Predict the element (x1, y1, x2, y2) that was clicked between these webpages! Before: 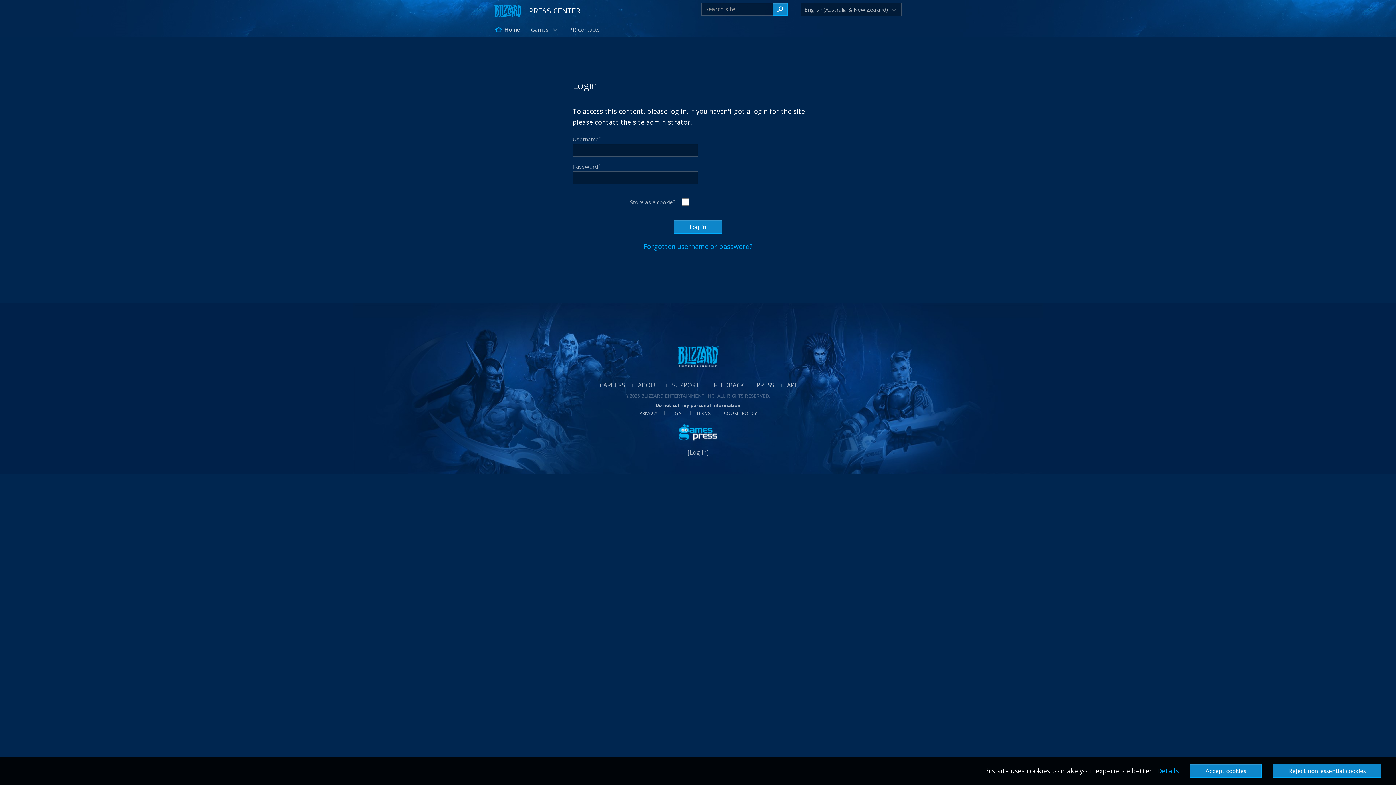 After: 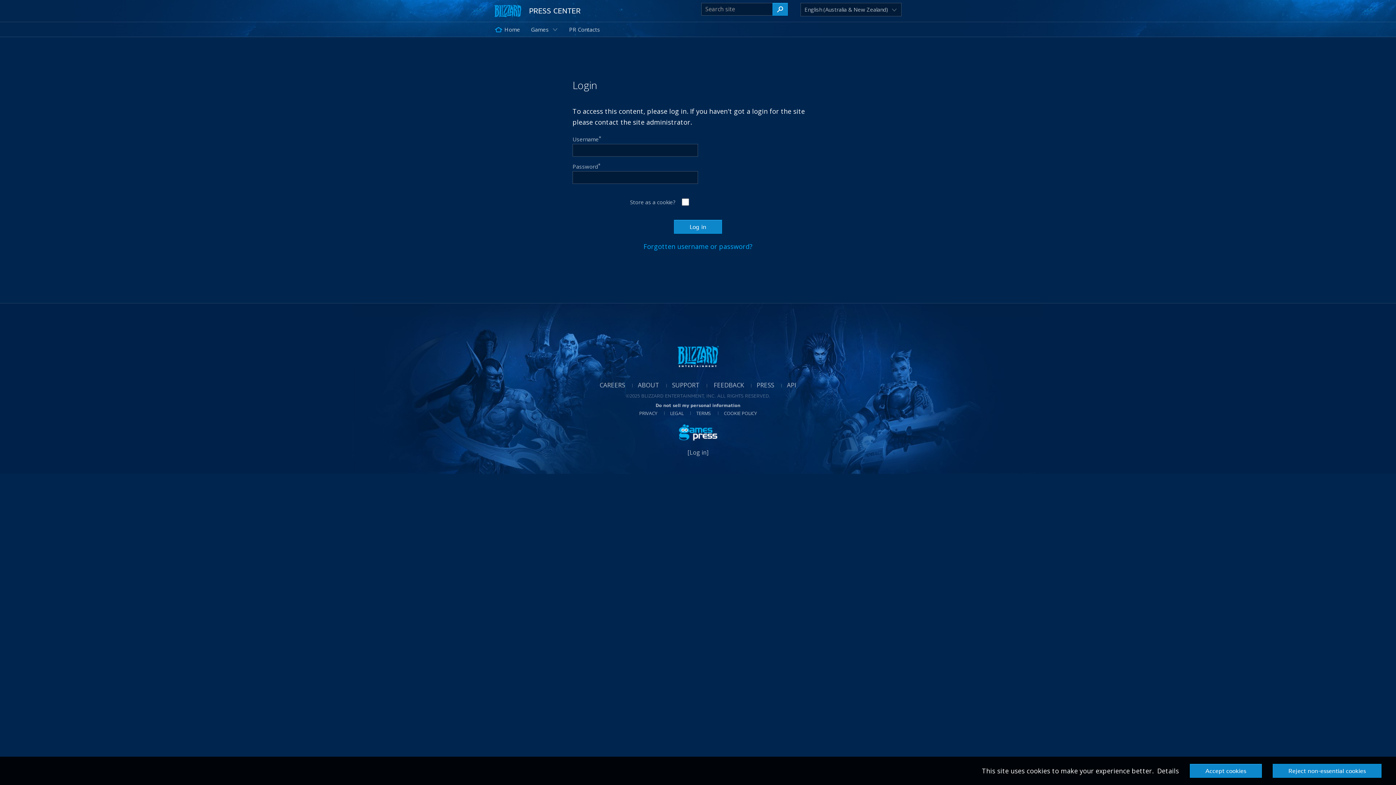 Action: bbox: (1157, 766, 1179, 775) label: Details